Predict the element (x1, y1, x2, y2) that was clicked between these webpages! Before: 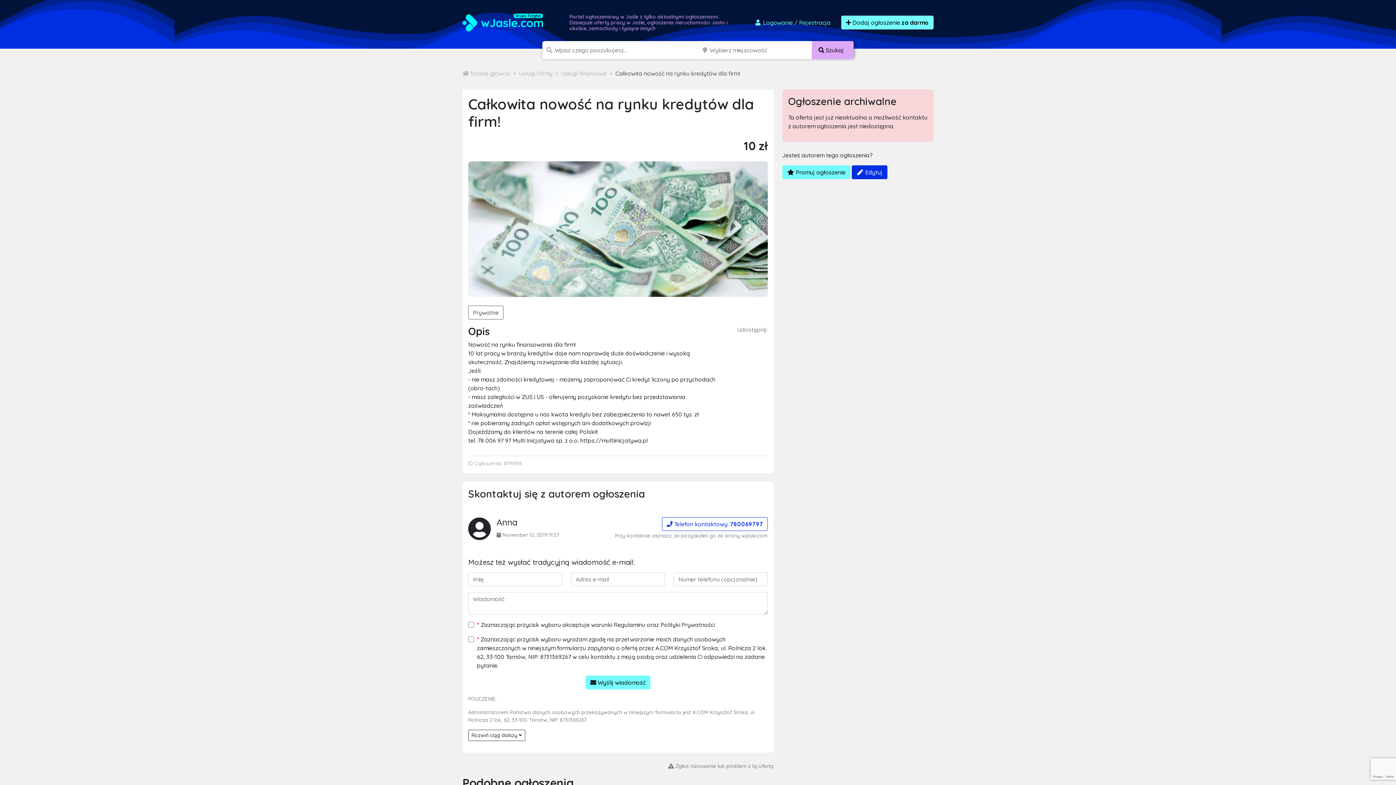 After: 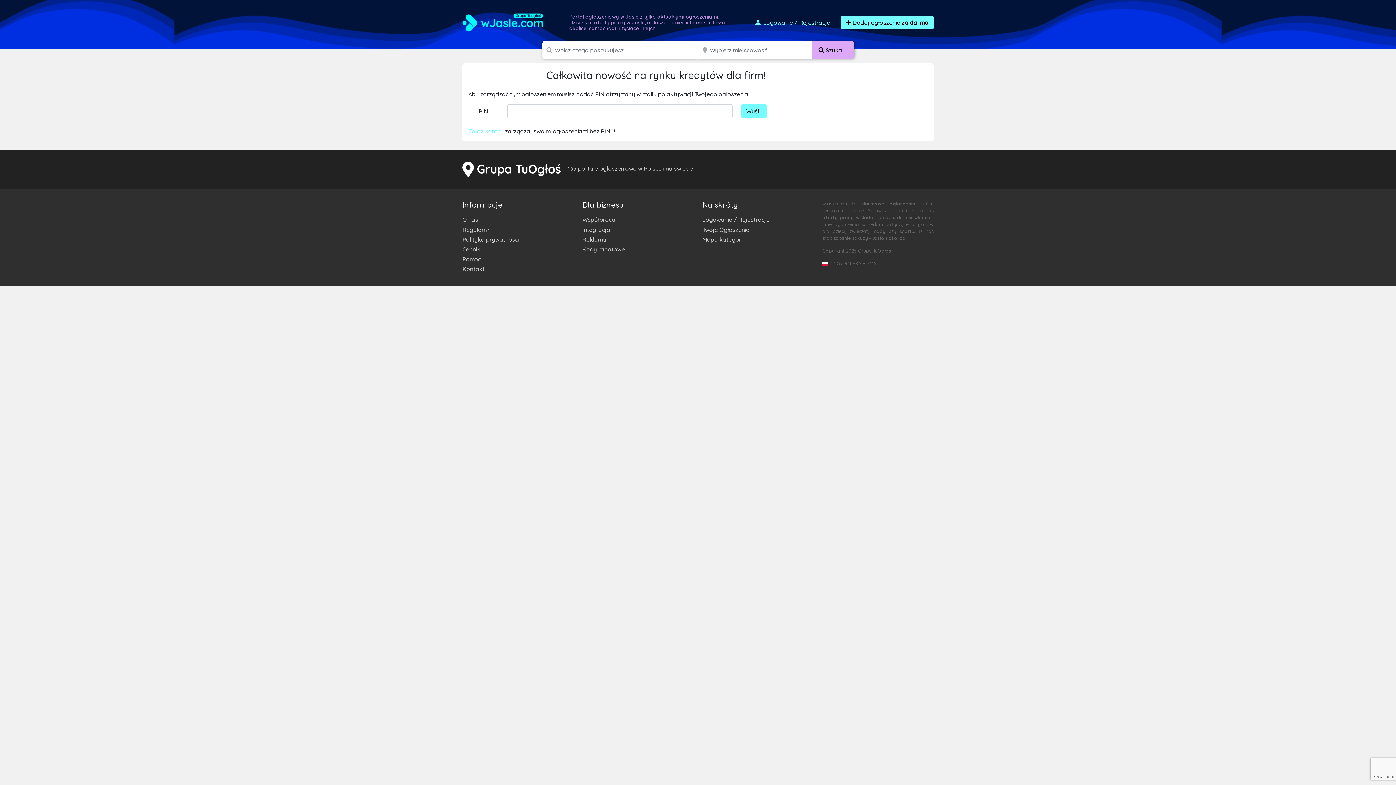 Action: bbox: (782, 165, 850, 179) label:  Promuj ogłoszenie